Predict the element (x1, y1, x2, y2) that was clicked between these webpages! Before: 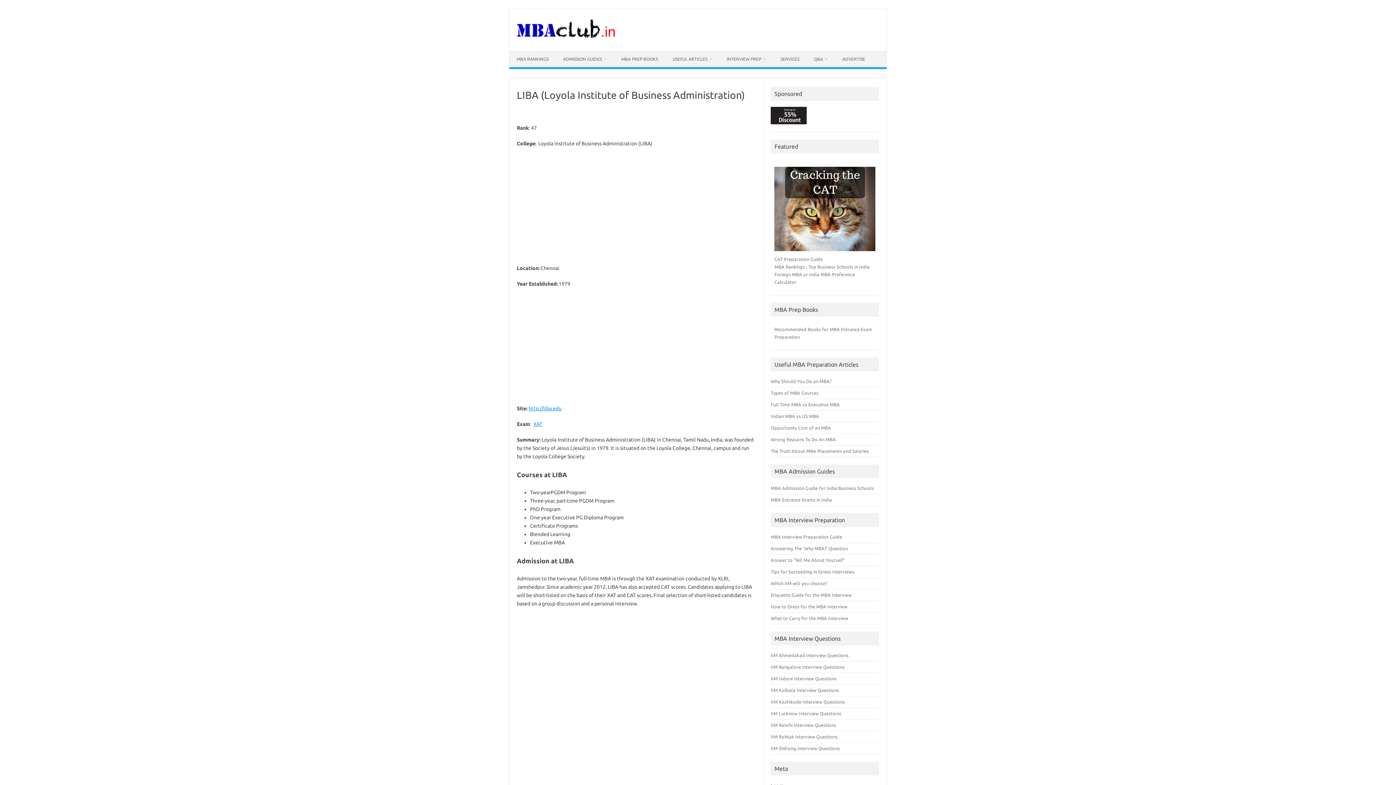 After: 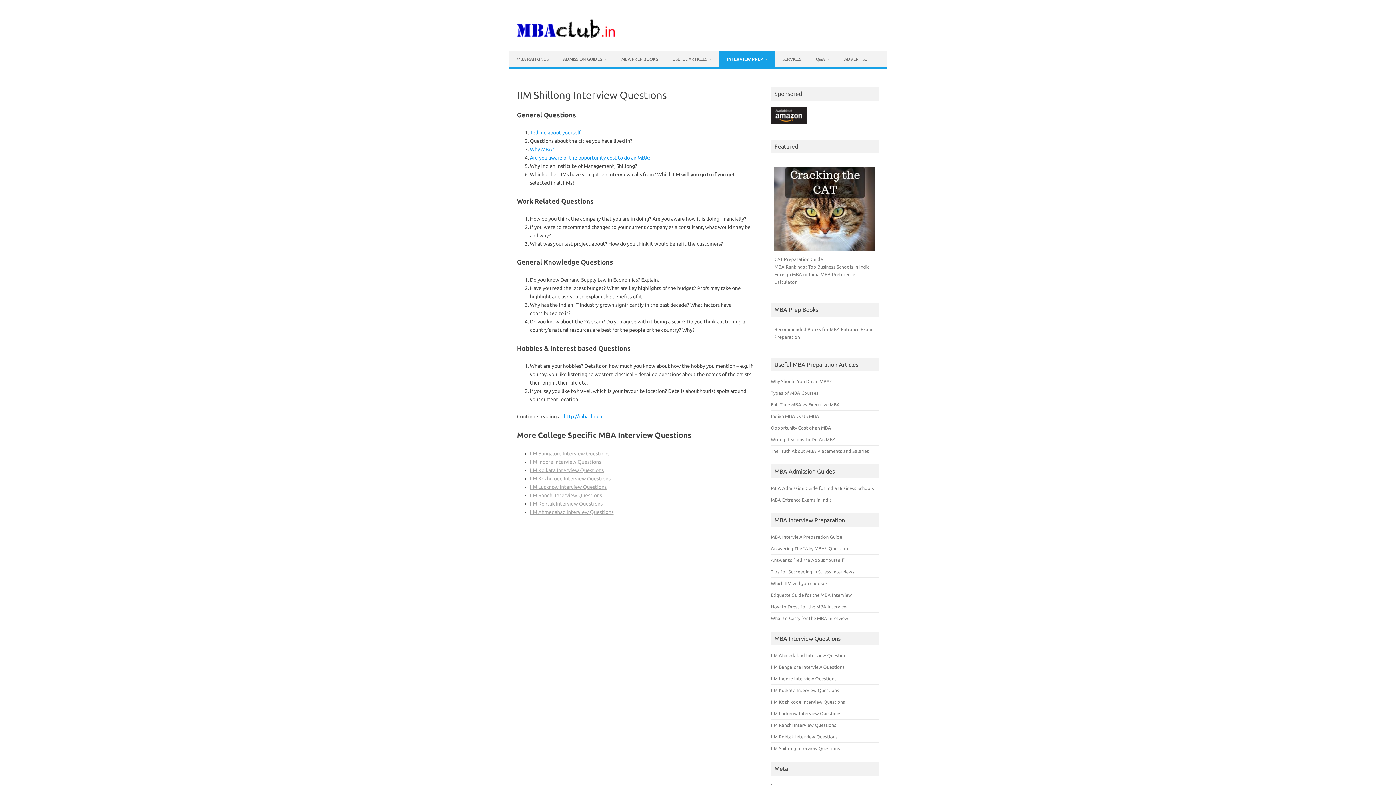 Action: label: IIM Shillong Interview Questions bbox: (771, 746, 840, 751)